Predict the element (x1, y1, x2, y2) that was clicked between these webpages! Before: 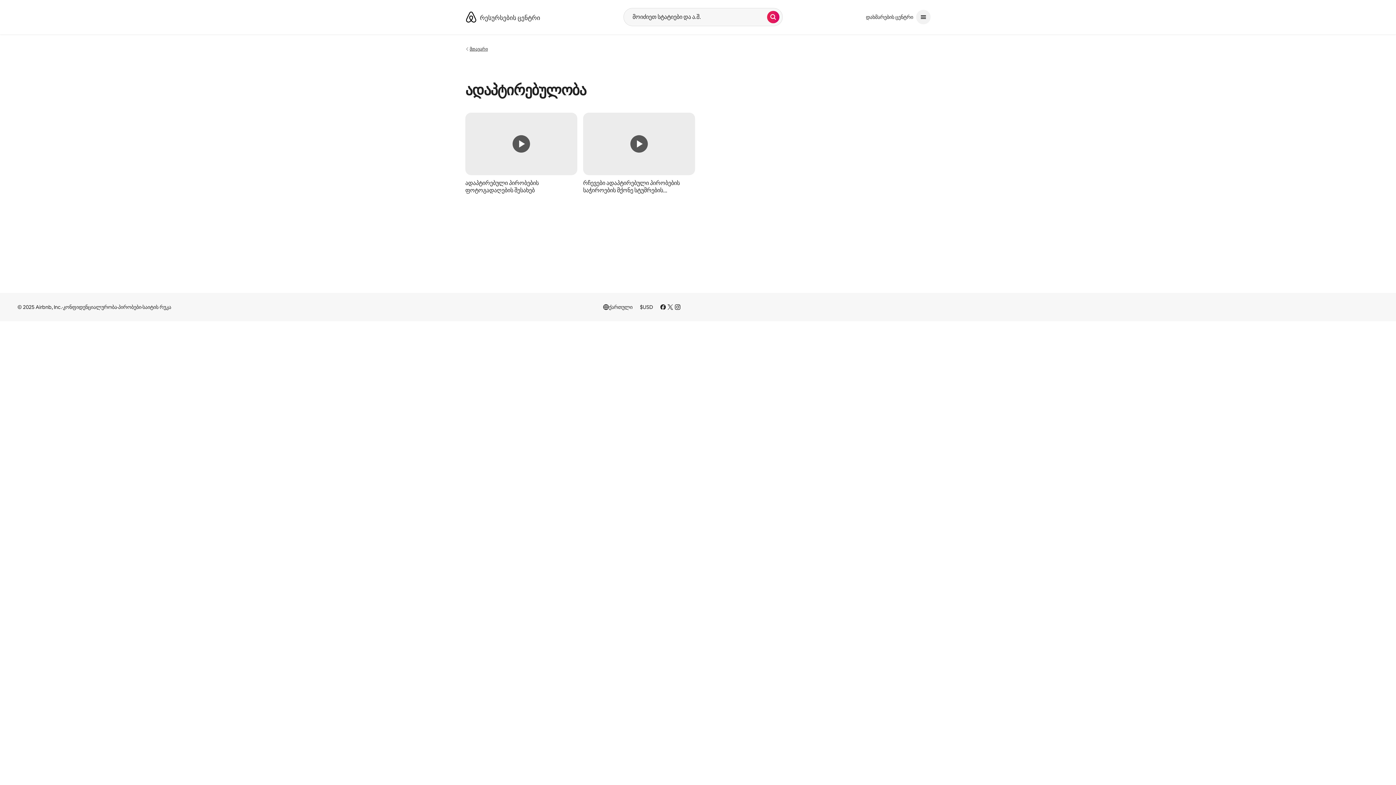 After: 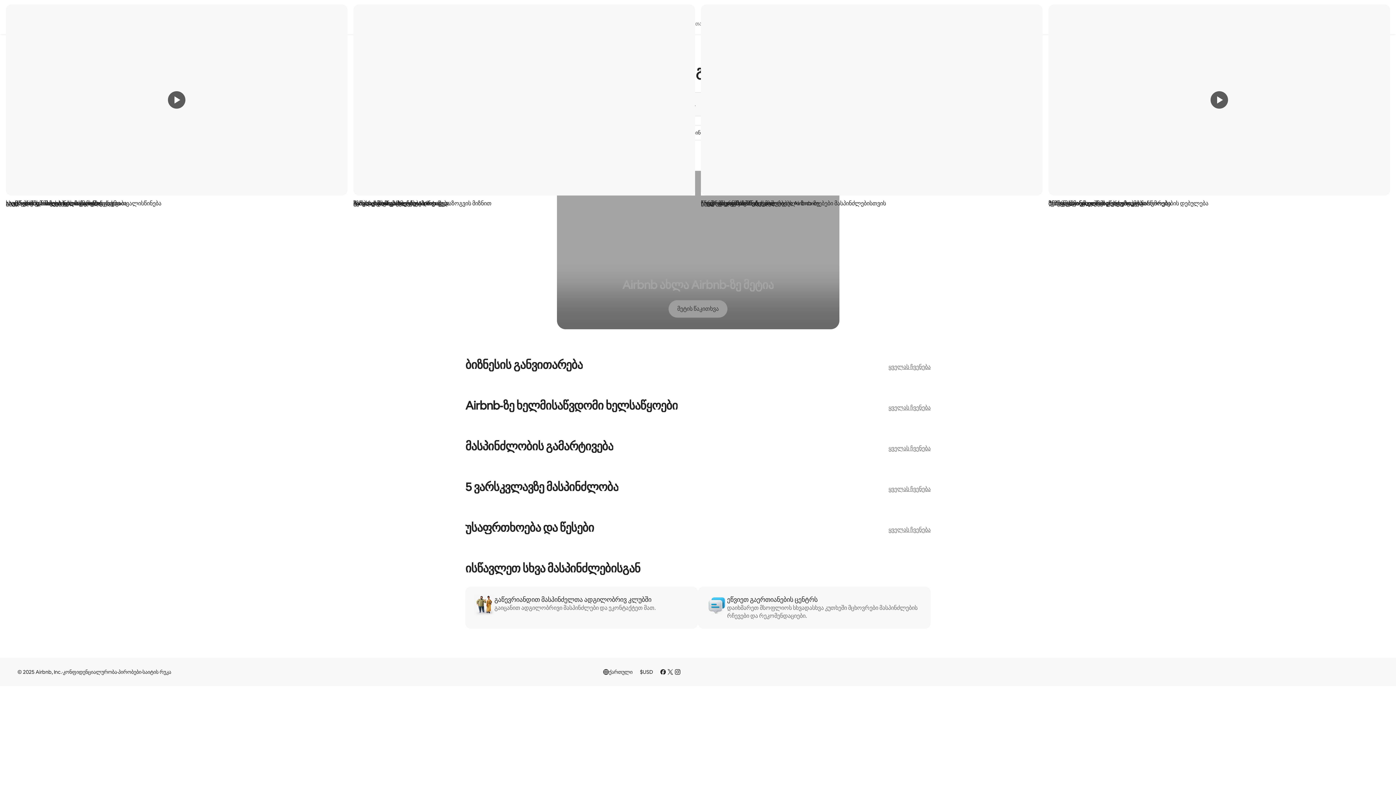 Action: label: მთავარი bbox: (465, 46, 488, 52)